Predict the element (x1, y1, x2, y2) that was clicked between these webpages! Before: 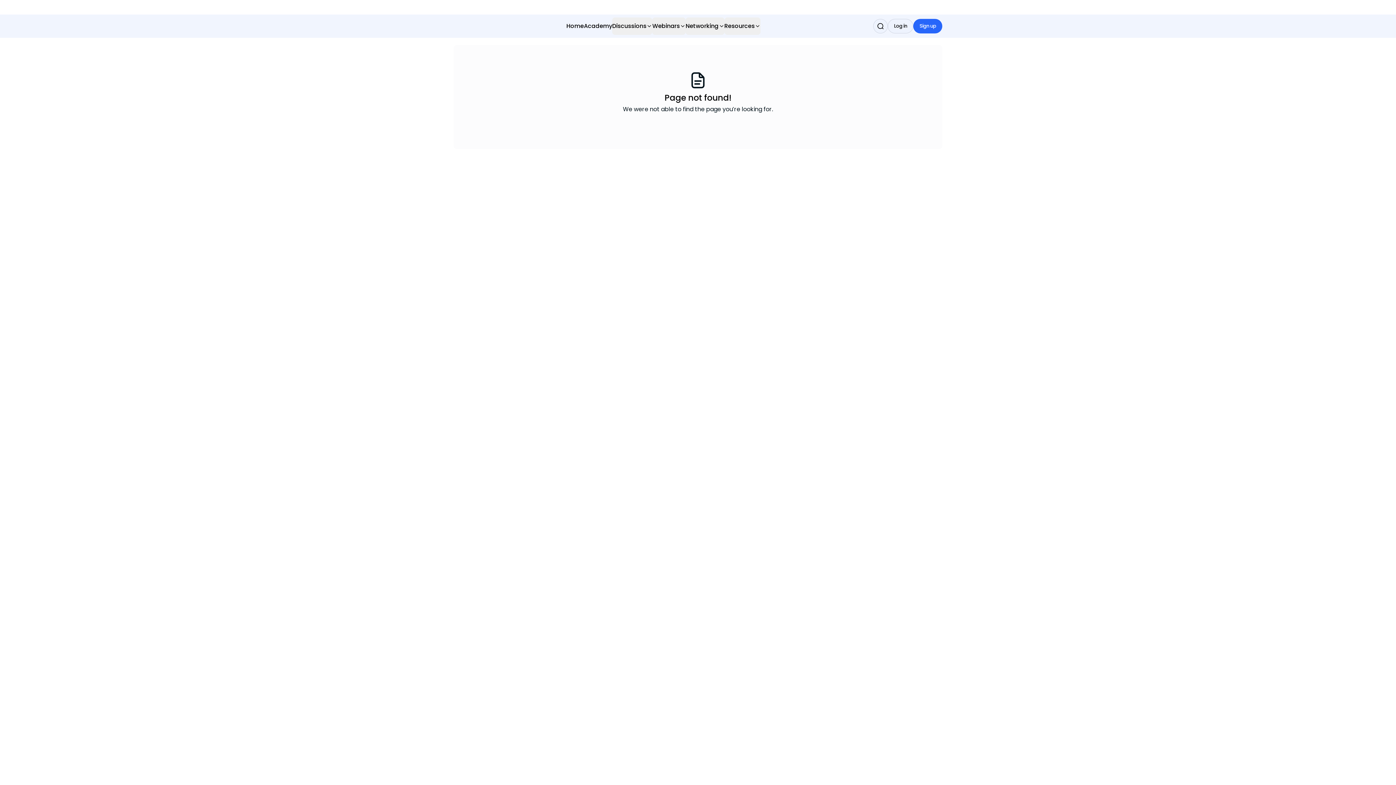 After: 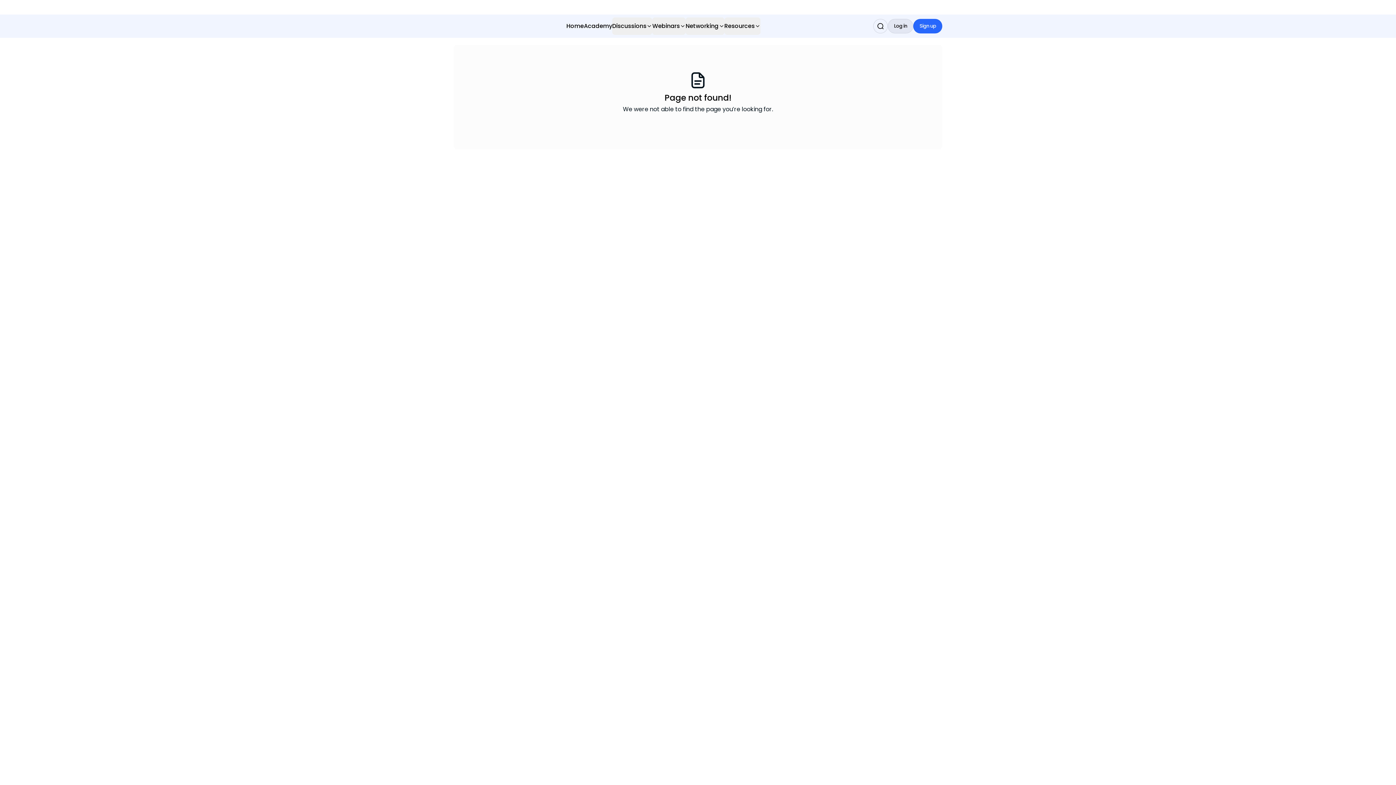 Action: bbox: (888, 18, 913, 33) label: Log in